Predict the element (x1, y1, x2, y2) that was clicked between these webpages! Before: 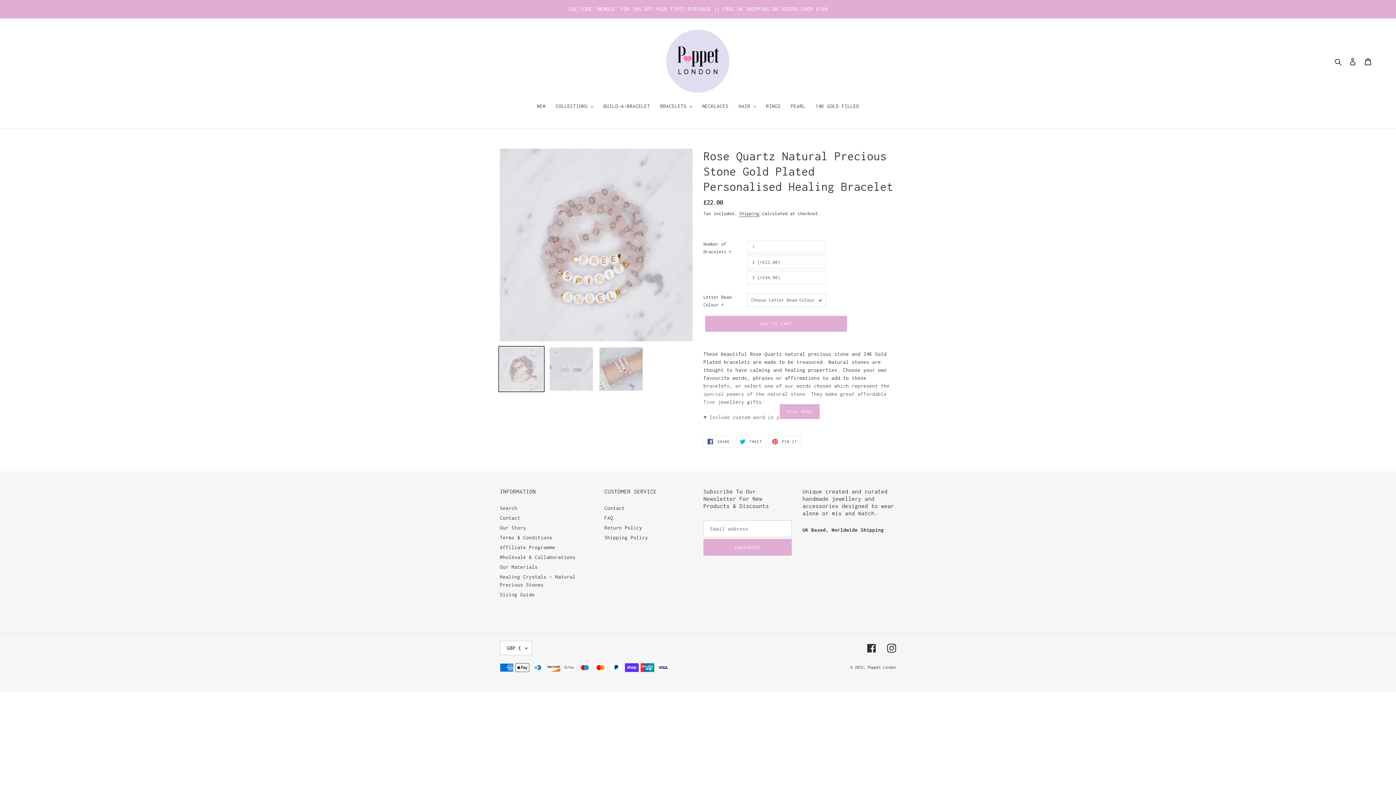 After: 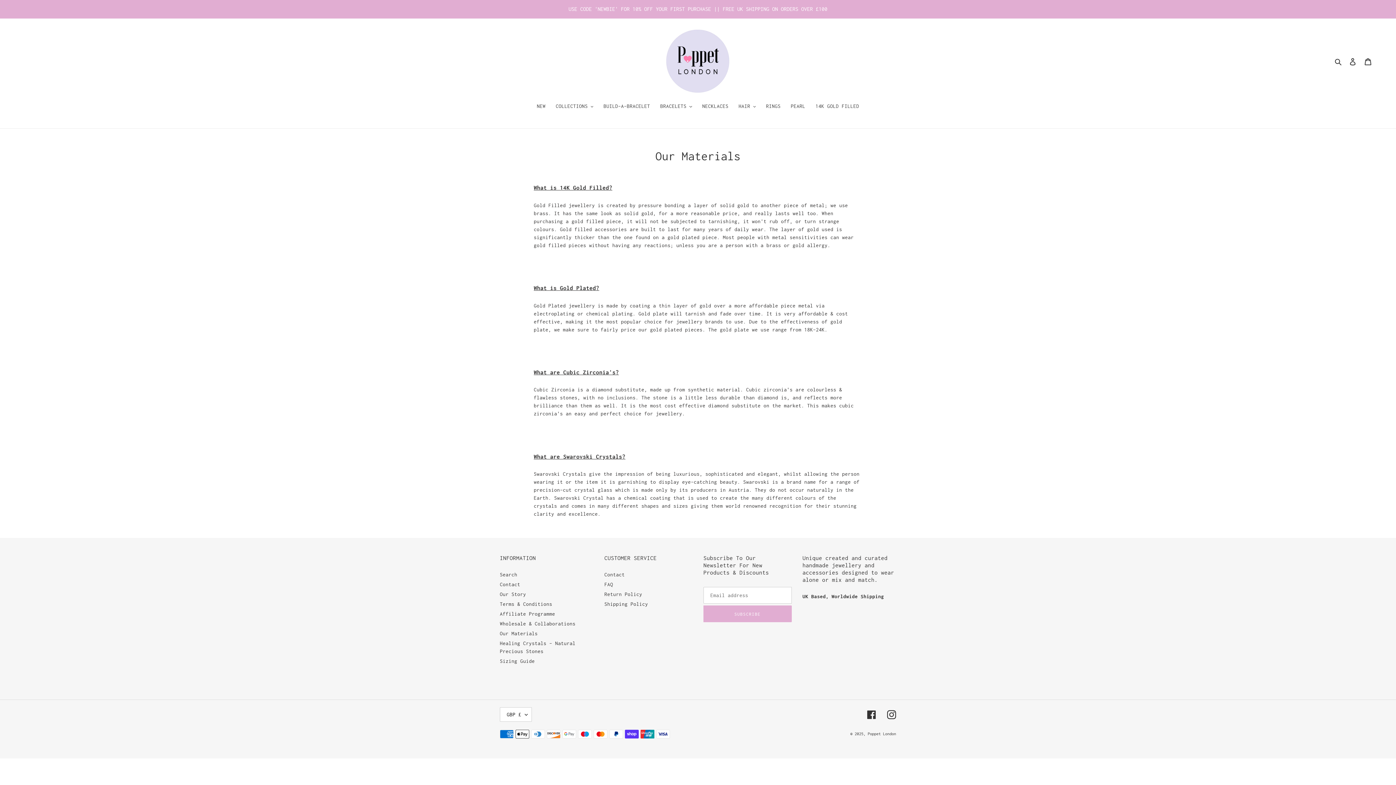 Action: label: Our Materials bbox: (500, 564, 537, 570)